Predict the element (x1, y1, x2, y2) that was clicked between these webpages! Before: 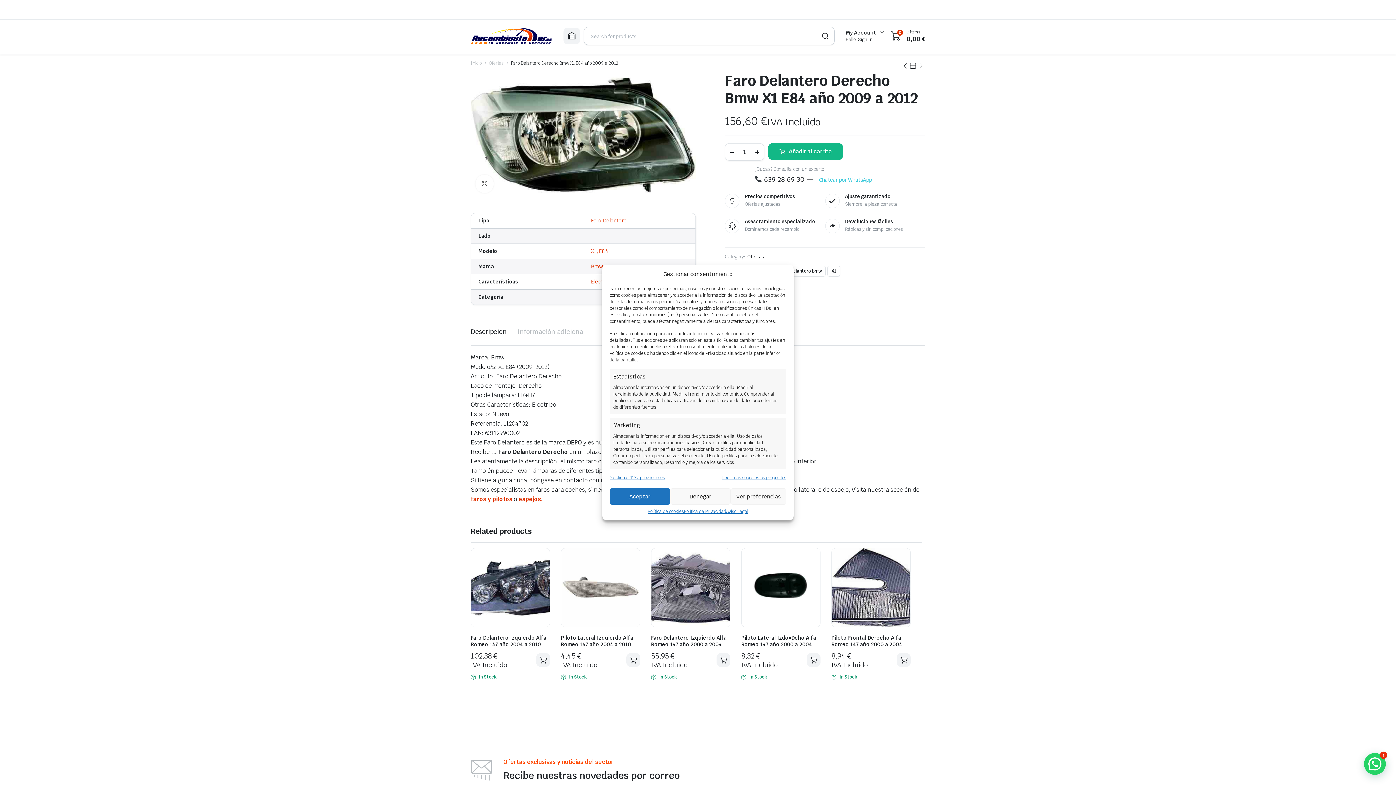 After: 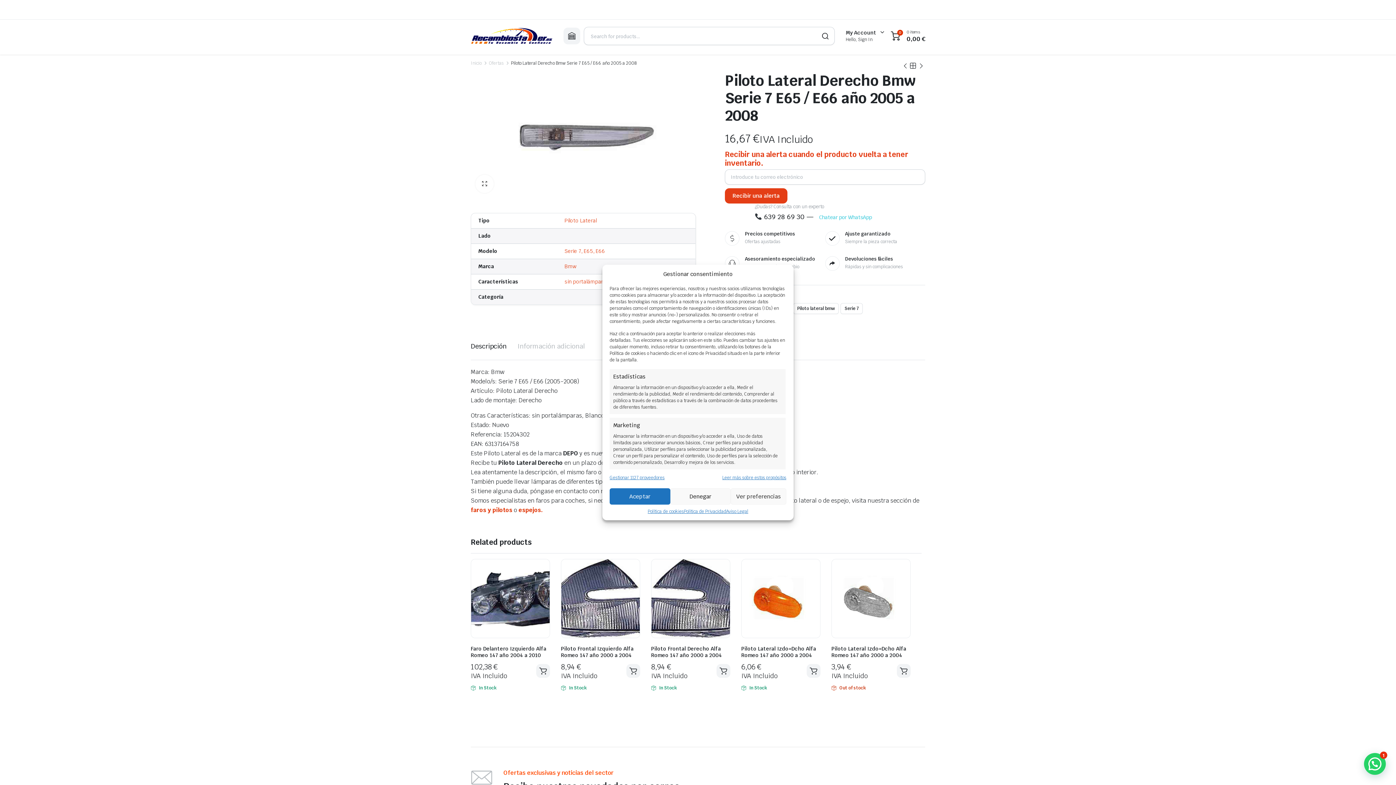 Action: bbox: (901, 62, 909, 69)